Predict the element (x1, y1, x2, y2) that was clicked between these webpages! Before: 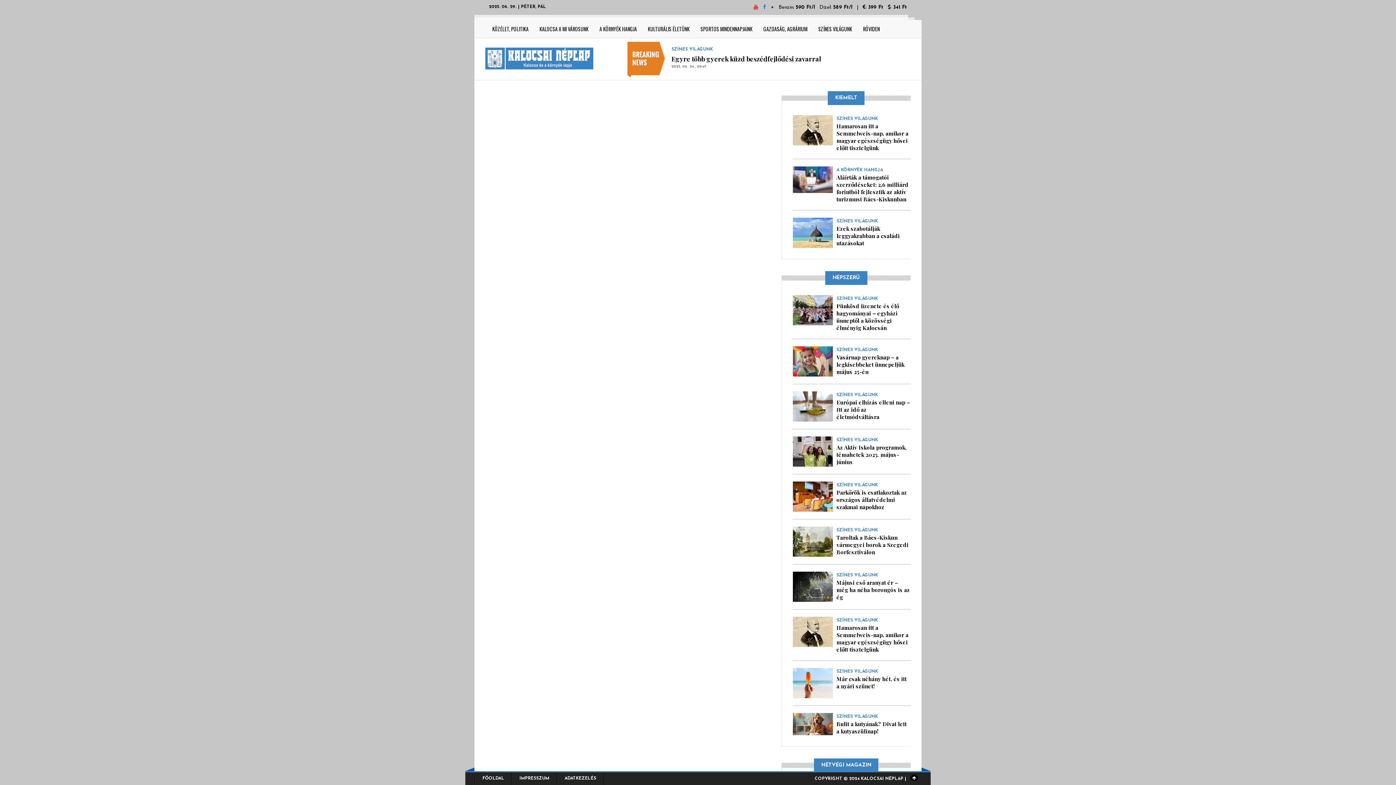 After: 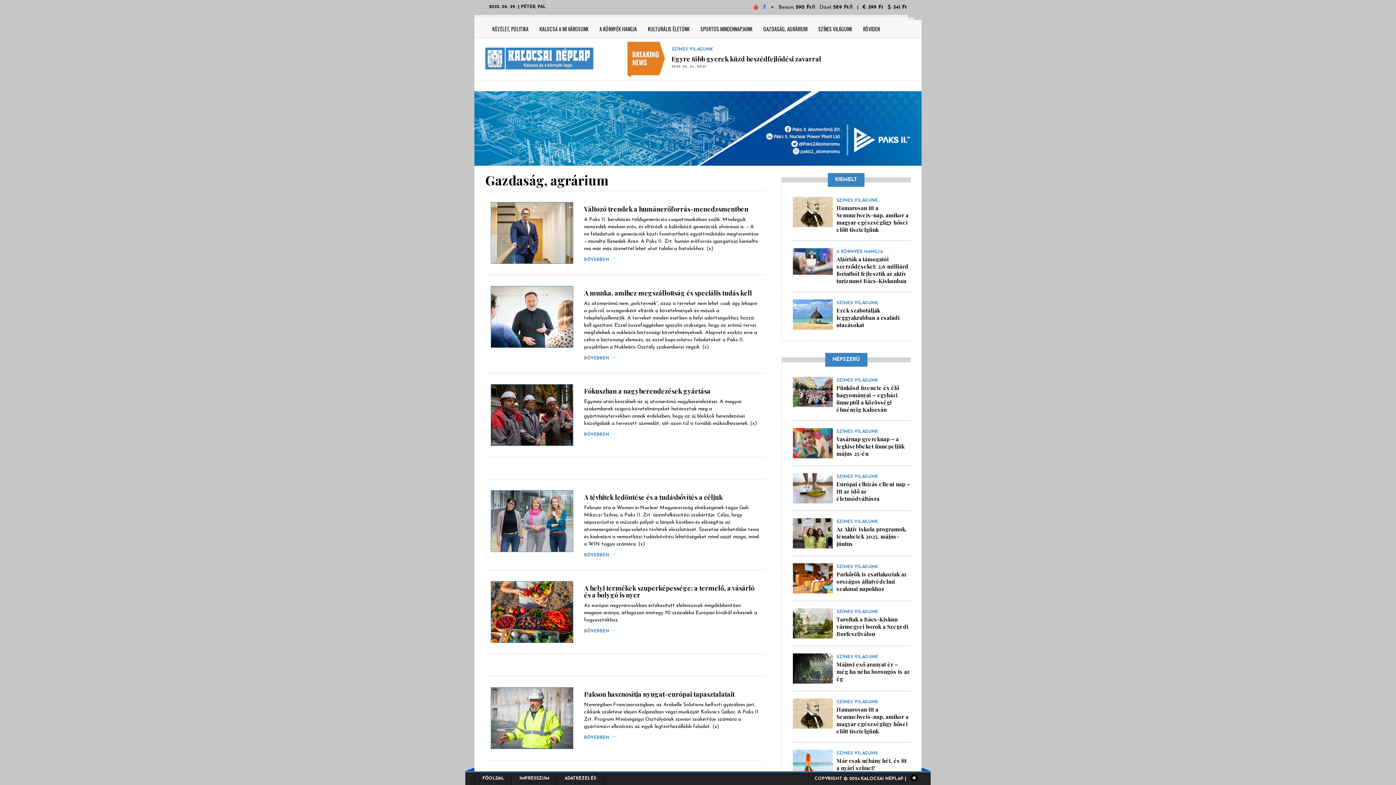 Action: bbox: (758, 20, 813, 38) label: GAZDASÁG, AGRÁRIUM